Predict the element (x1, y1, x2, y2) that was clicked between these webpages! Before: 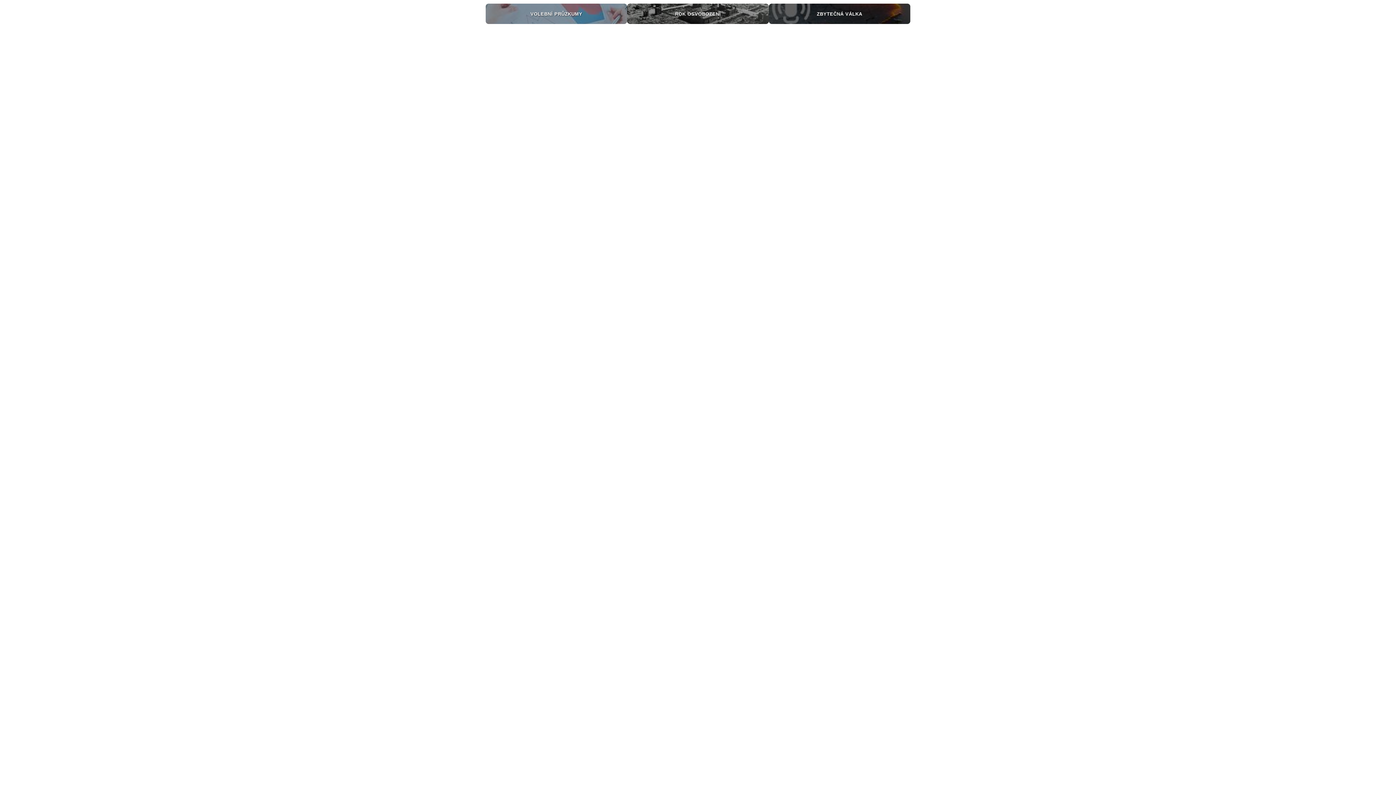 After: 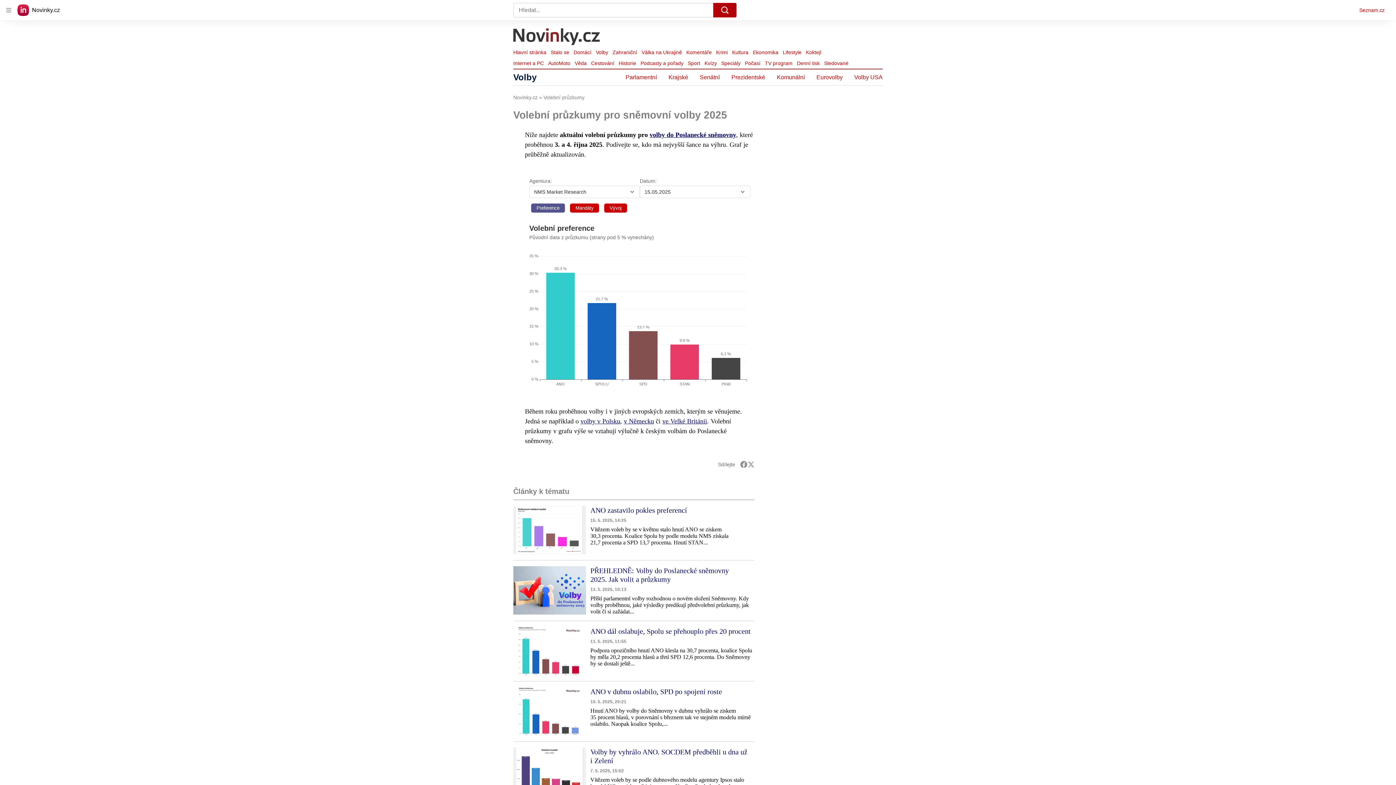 Action: label: VOLEBNÍ PRŮZKUMY bbox: (485, 3, 627, 24)